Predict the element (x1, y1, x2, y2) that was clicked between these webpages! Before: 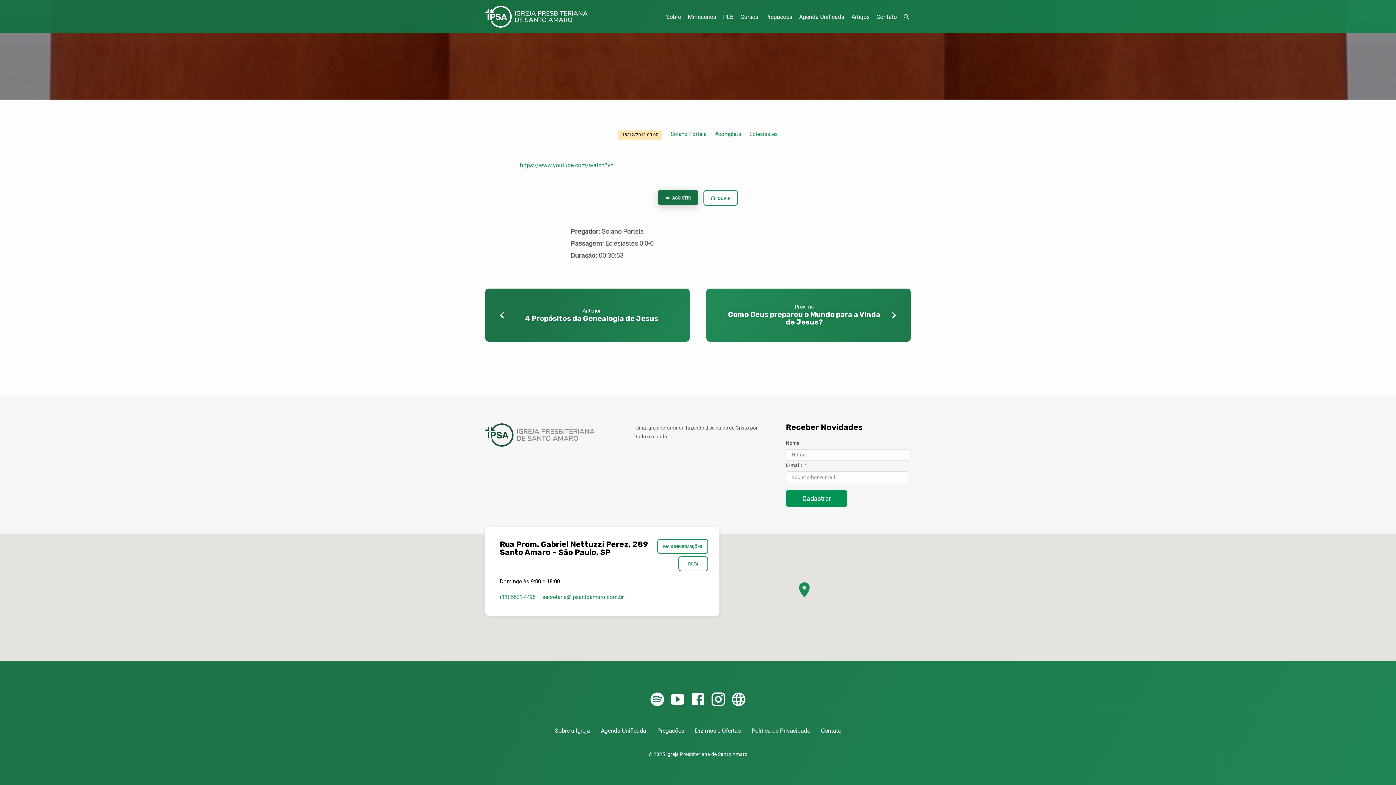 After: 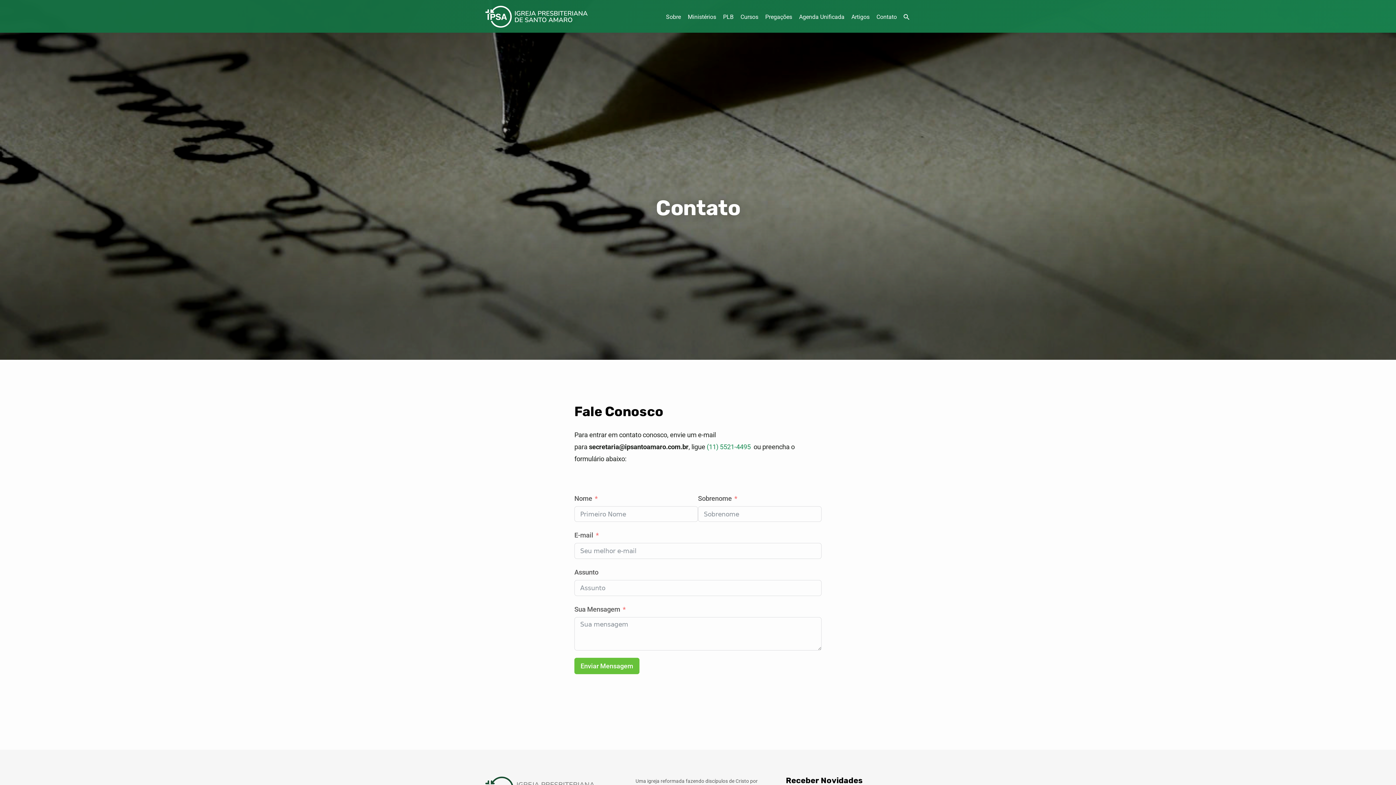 Action: bbox: (821, 726, 841, 735) label: Contato